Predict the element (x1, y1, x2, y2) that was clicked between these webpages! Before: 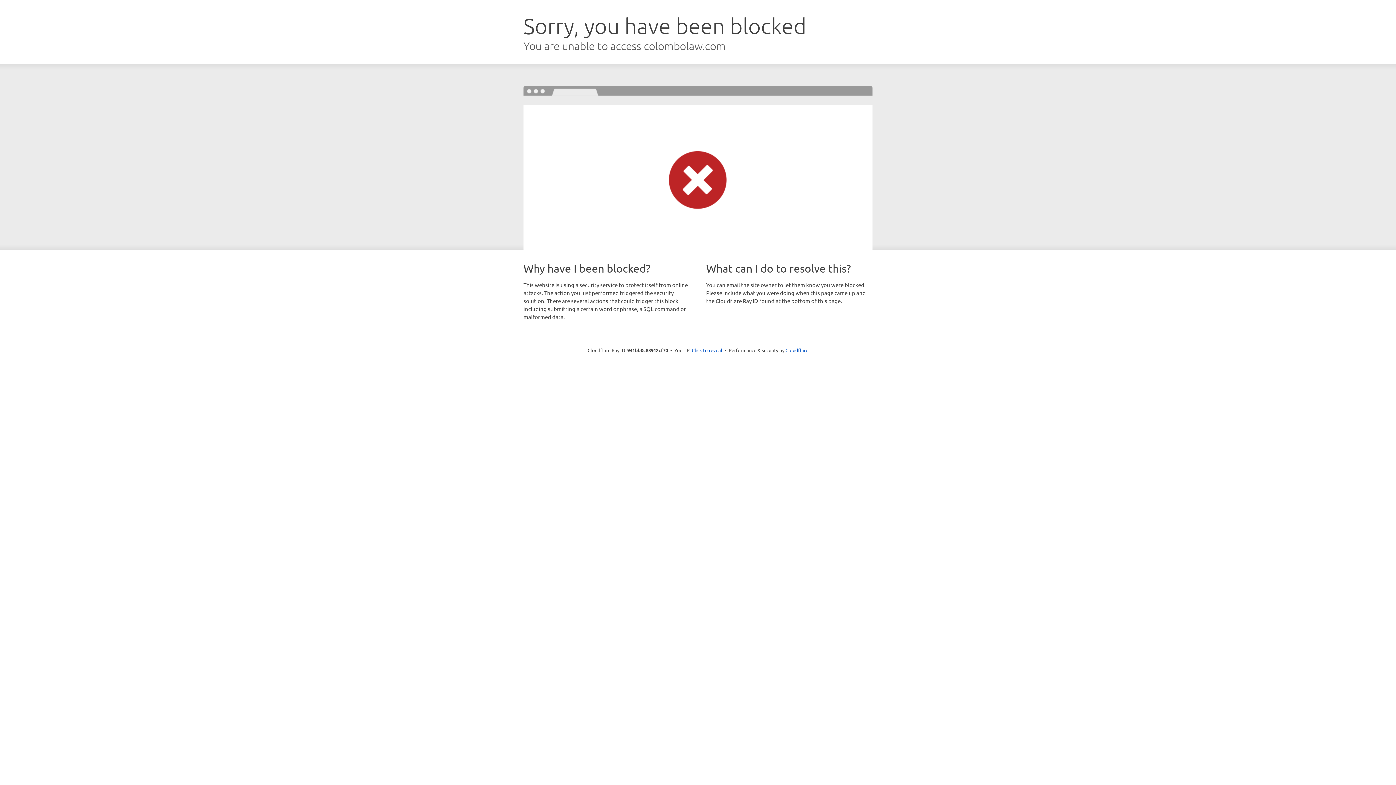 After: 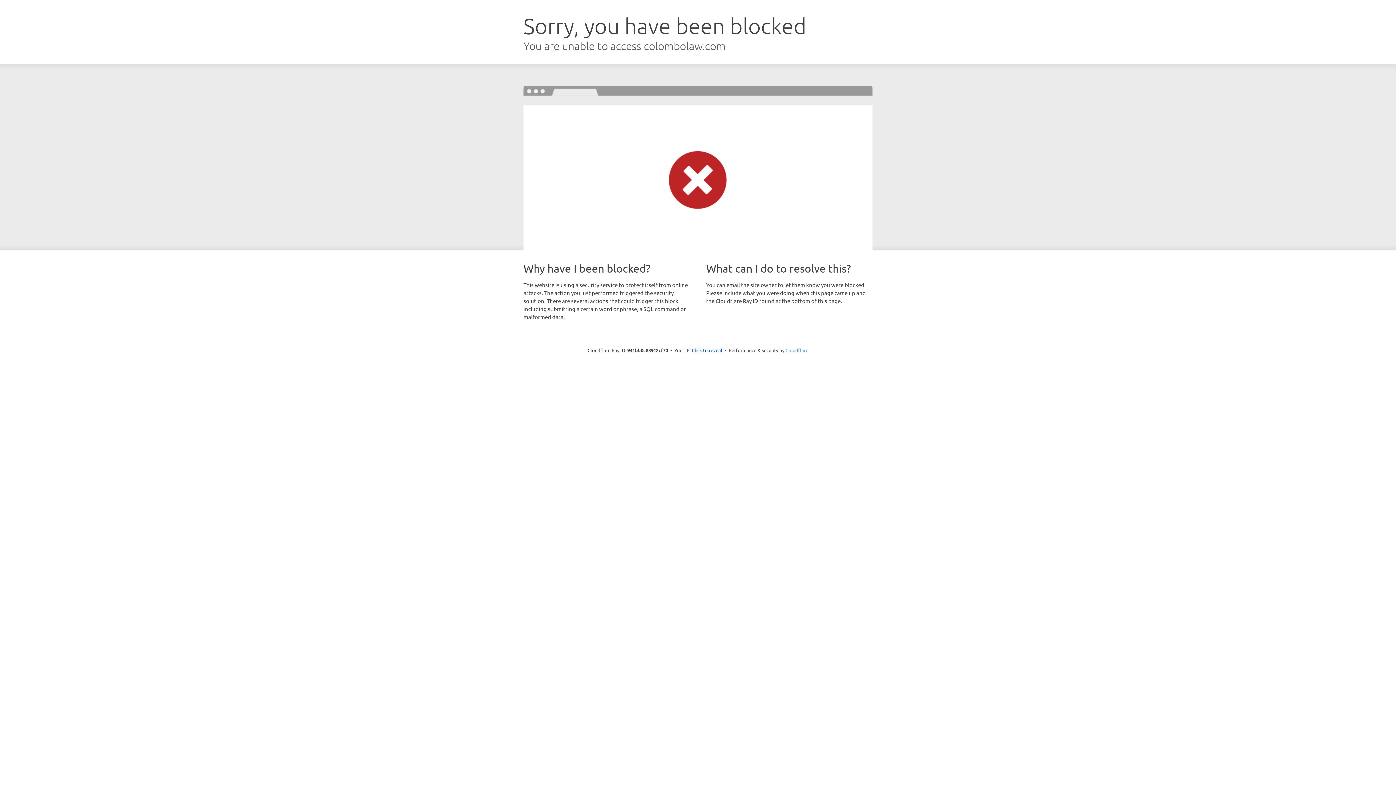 Action: label: Cloudflare bbox: (785, 347, 808, 353)